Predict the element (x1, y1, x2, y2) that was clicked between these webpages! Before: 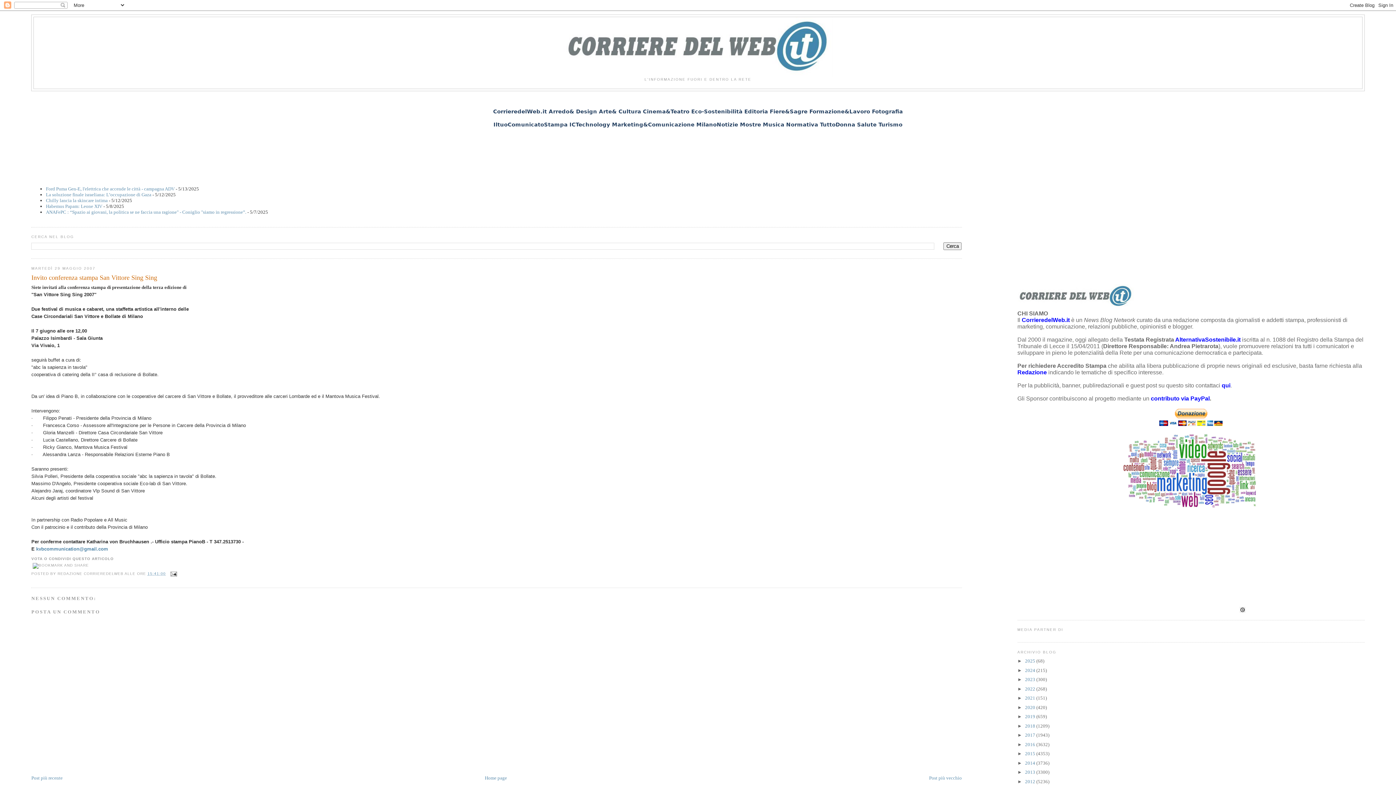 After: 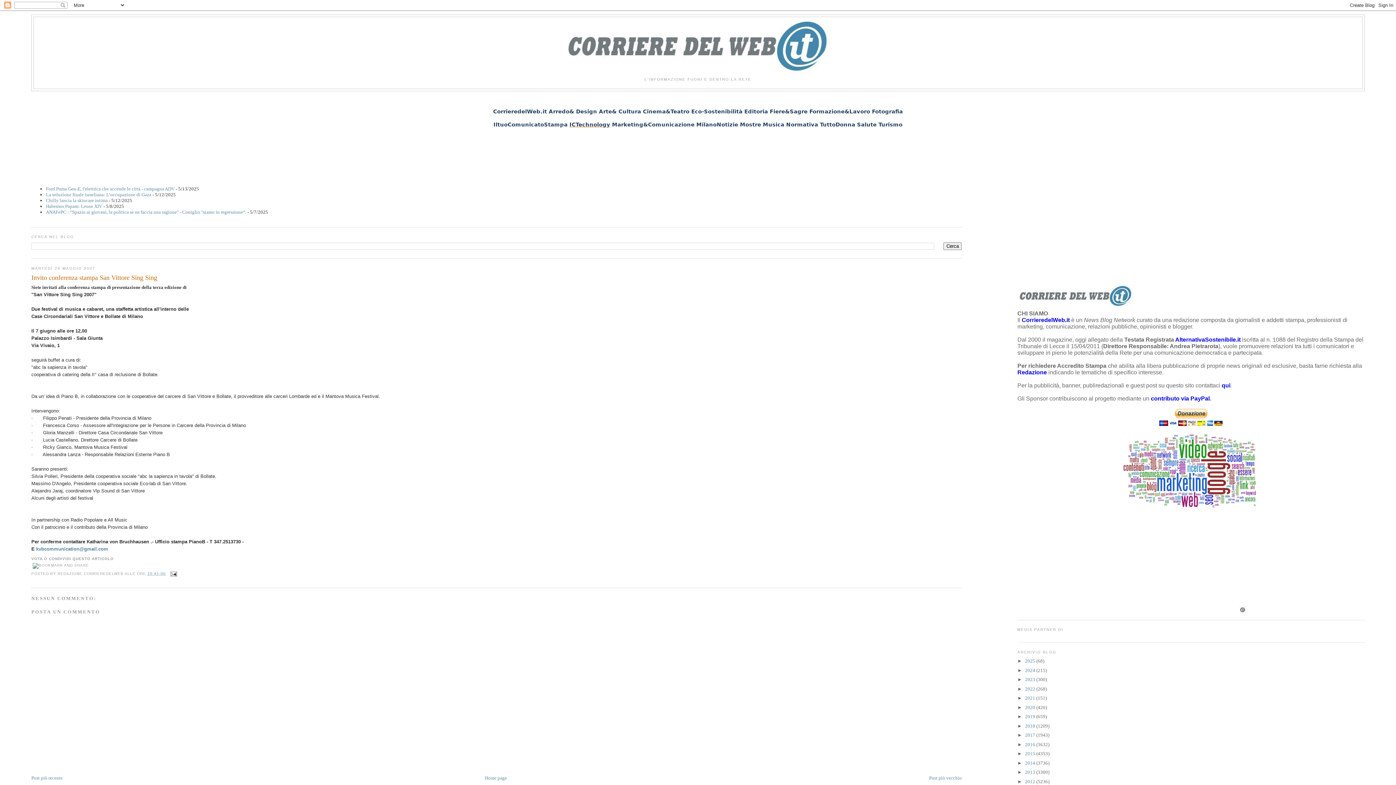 Action: label: ICTechnology bbox: (569, 121, 610, 127)